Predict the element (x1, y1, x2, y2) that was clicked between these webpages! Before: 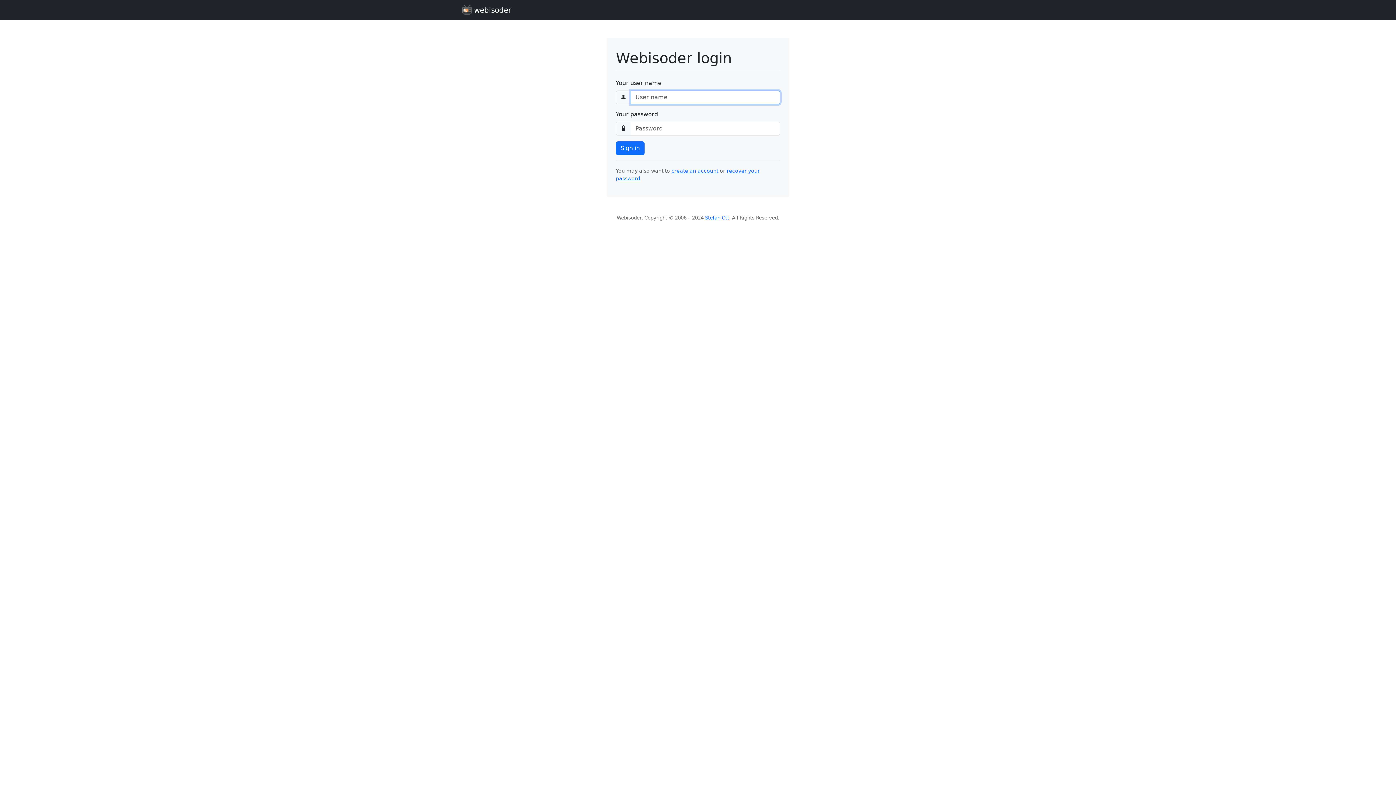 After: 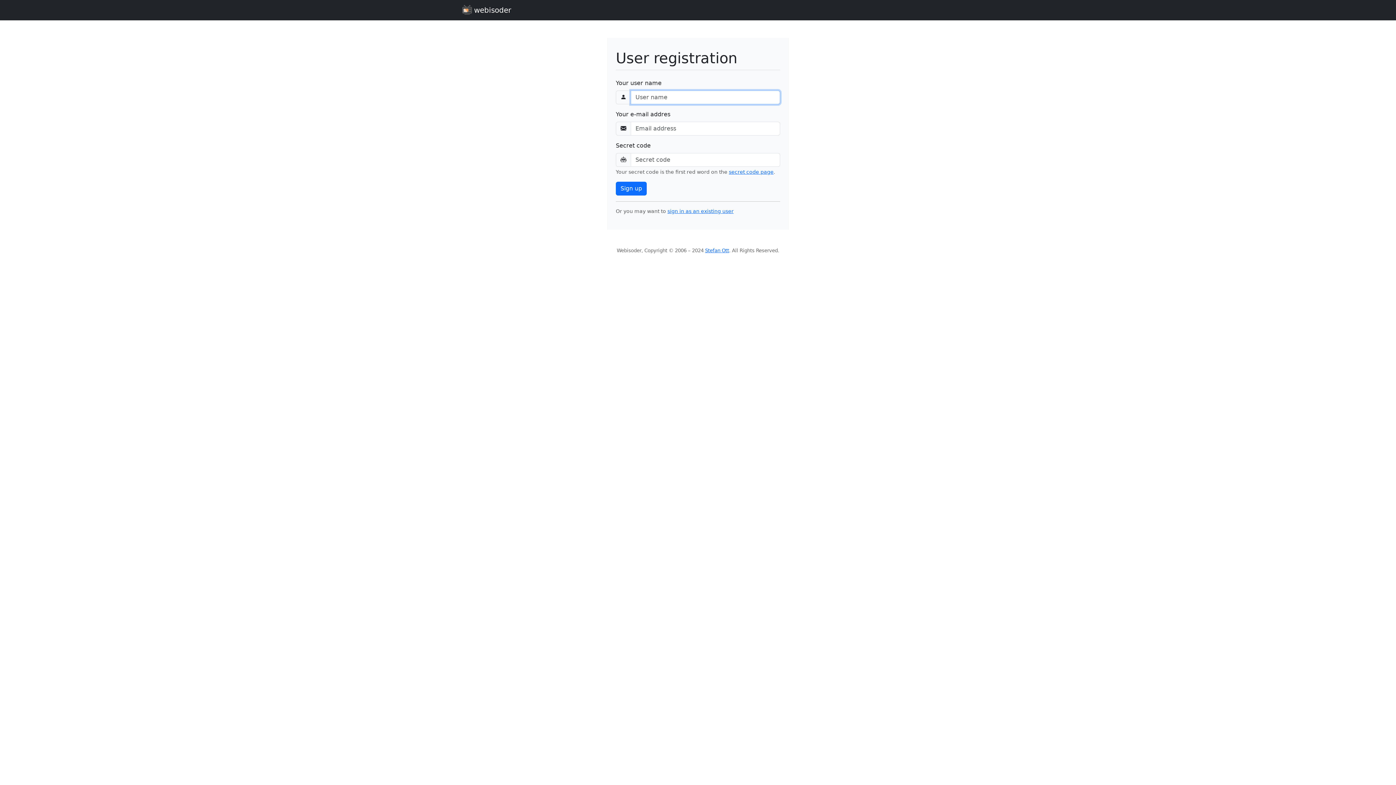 Action: bbox: (671, 168, 718, 173) label: create an account